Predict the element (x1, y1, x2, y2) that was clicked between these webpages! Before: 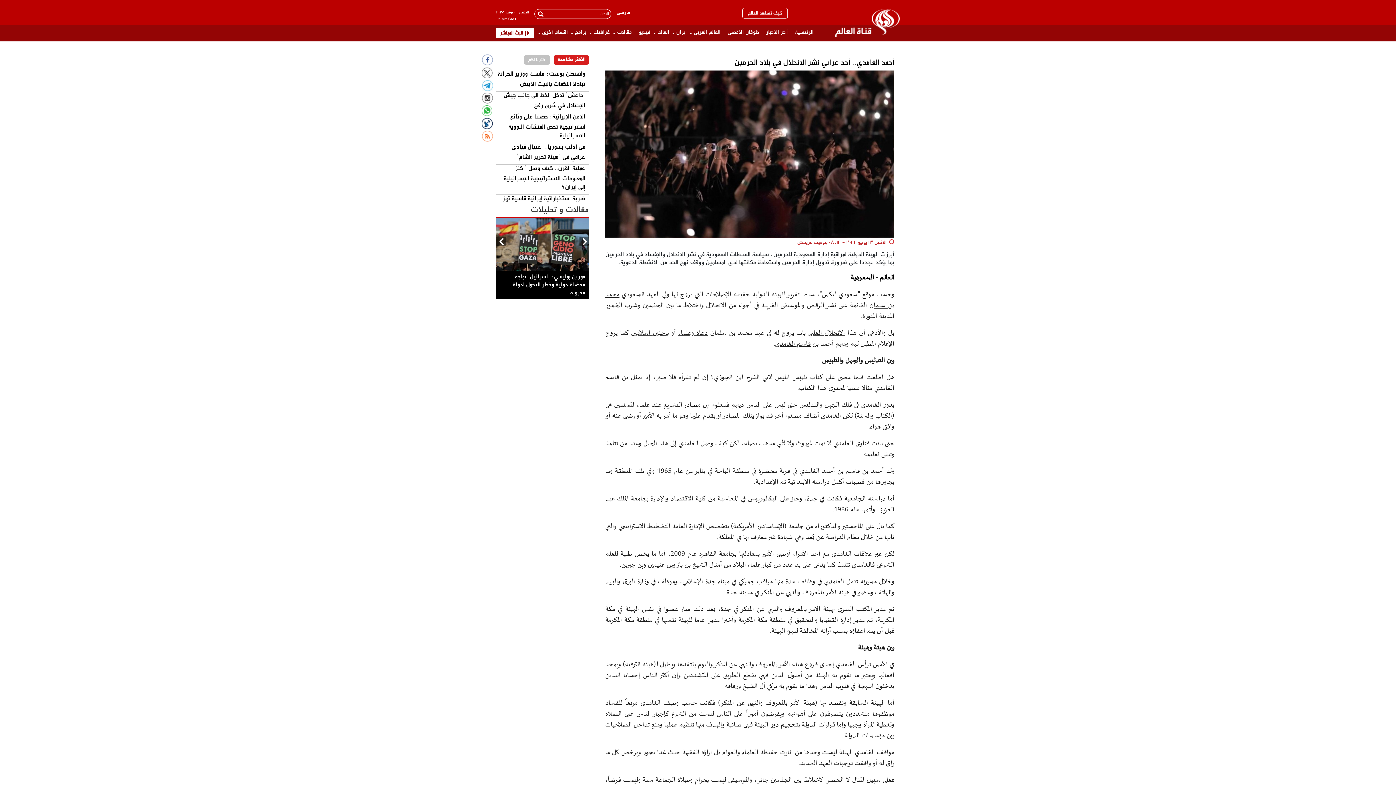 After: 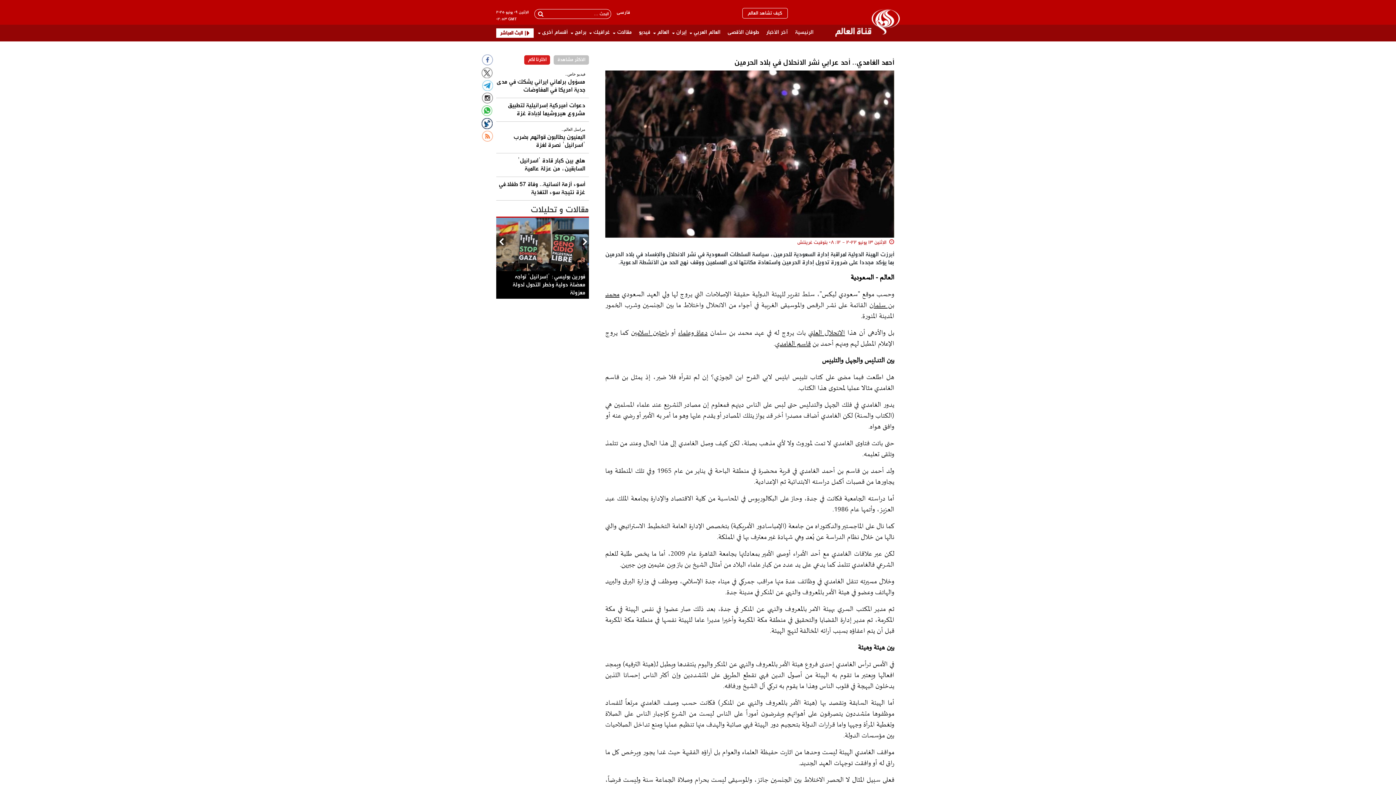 Action: bbox: (528, 56, 546, 63) label: اخترنا لکم